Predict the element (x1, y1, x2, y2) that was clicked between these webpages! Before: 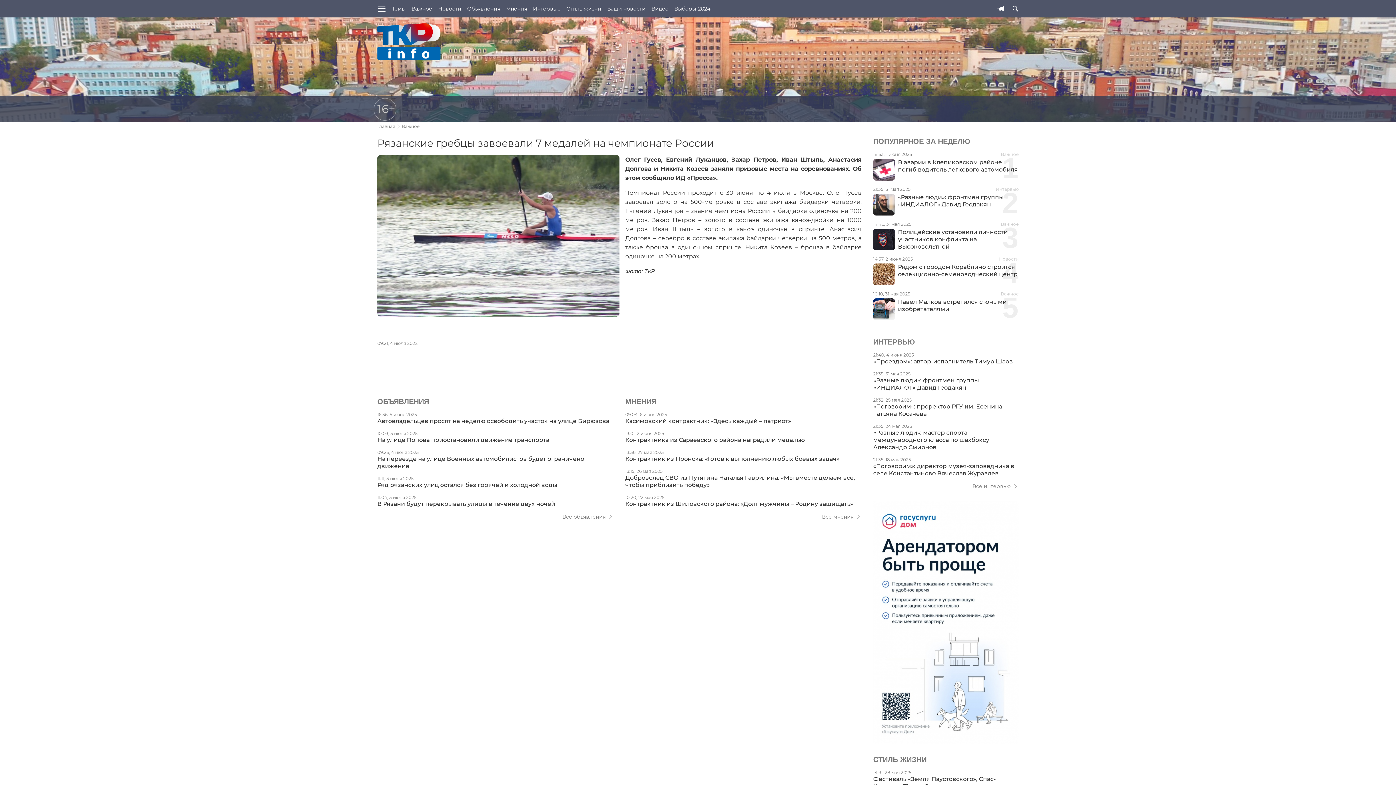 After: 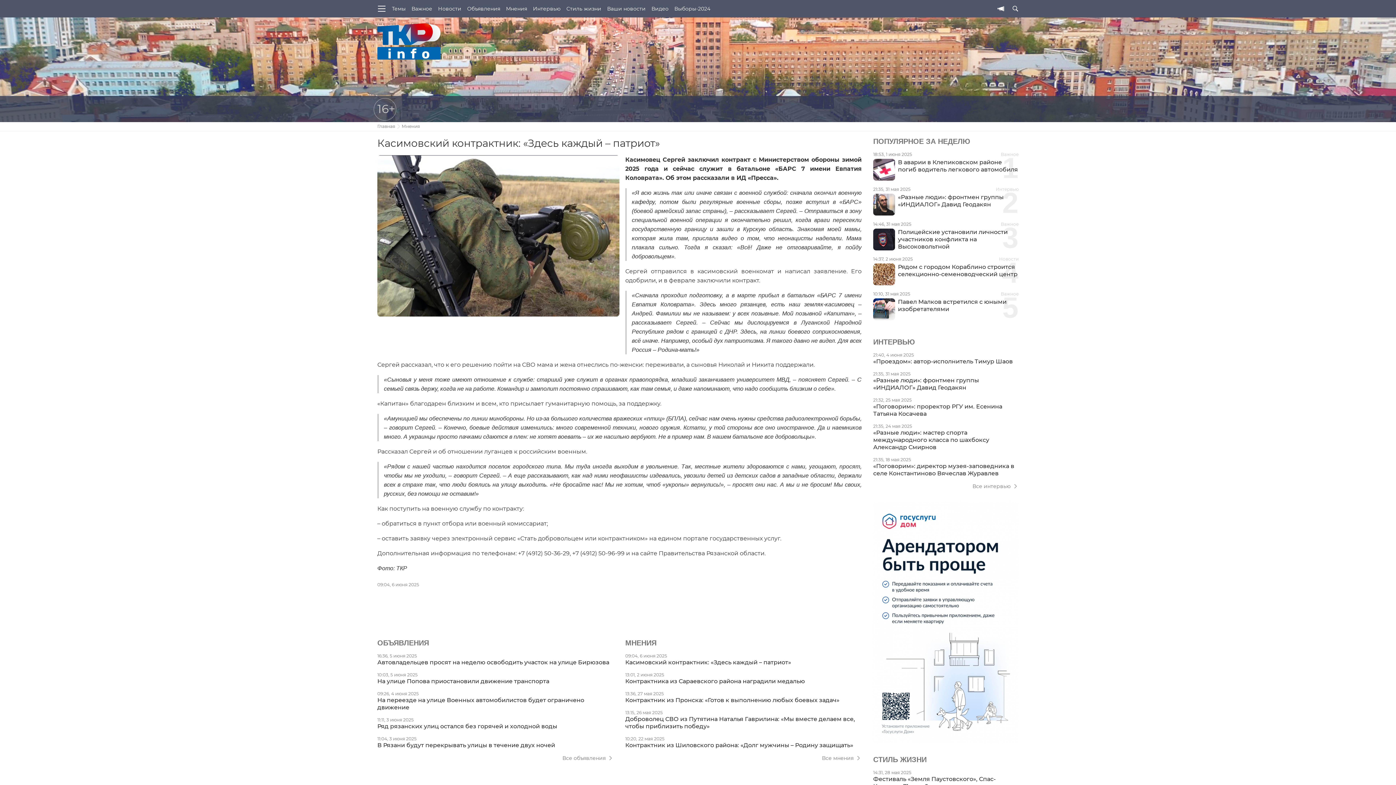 Action: label: 09:04, 6 июня 2025
Касимовский контрактник: «Здесь каждый – патриот» bbox: (625, 412, 861, 425)